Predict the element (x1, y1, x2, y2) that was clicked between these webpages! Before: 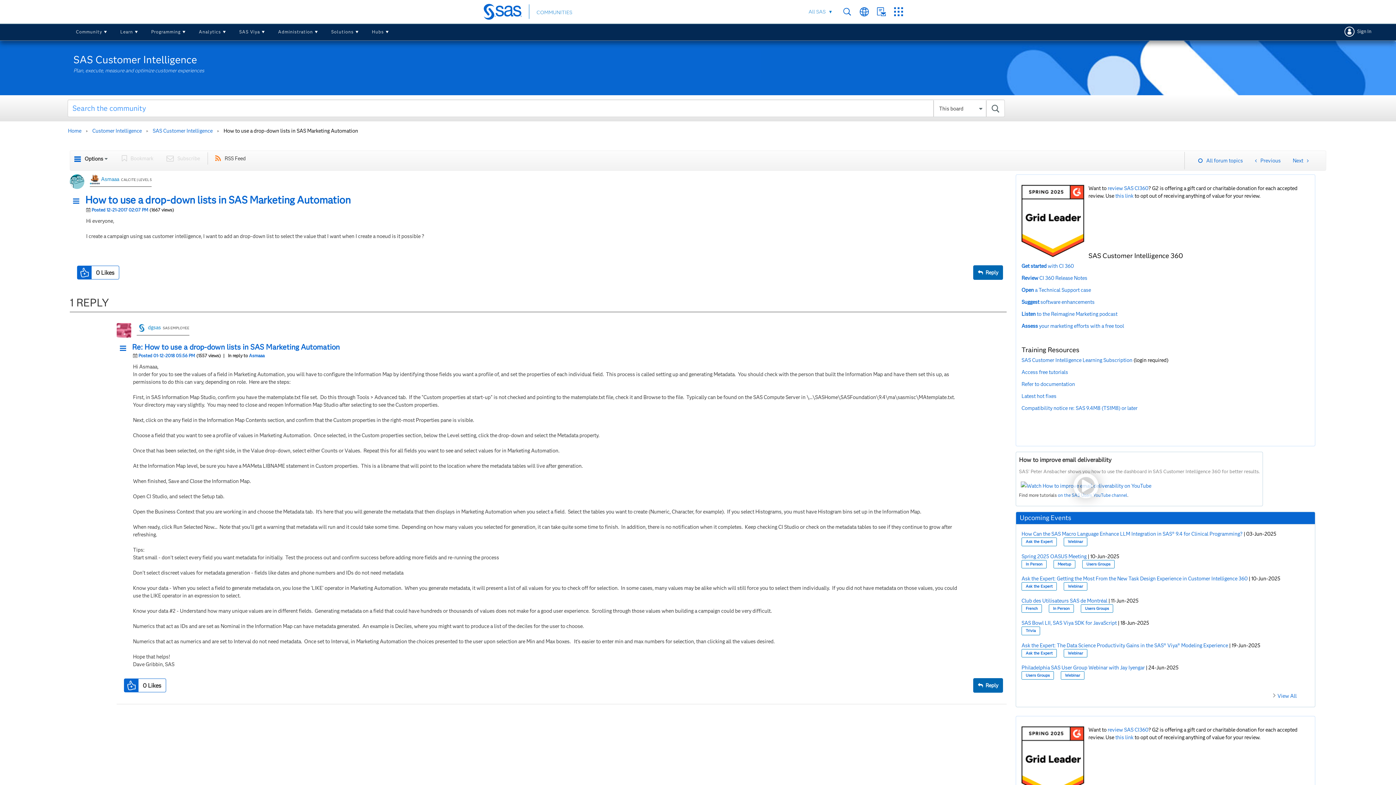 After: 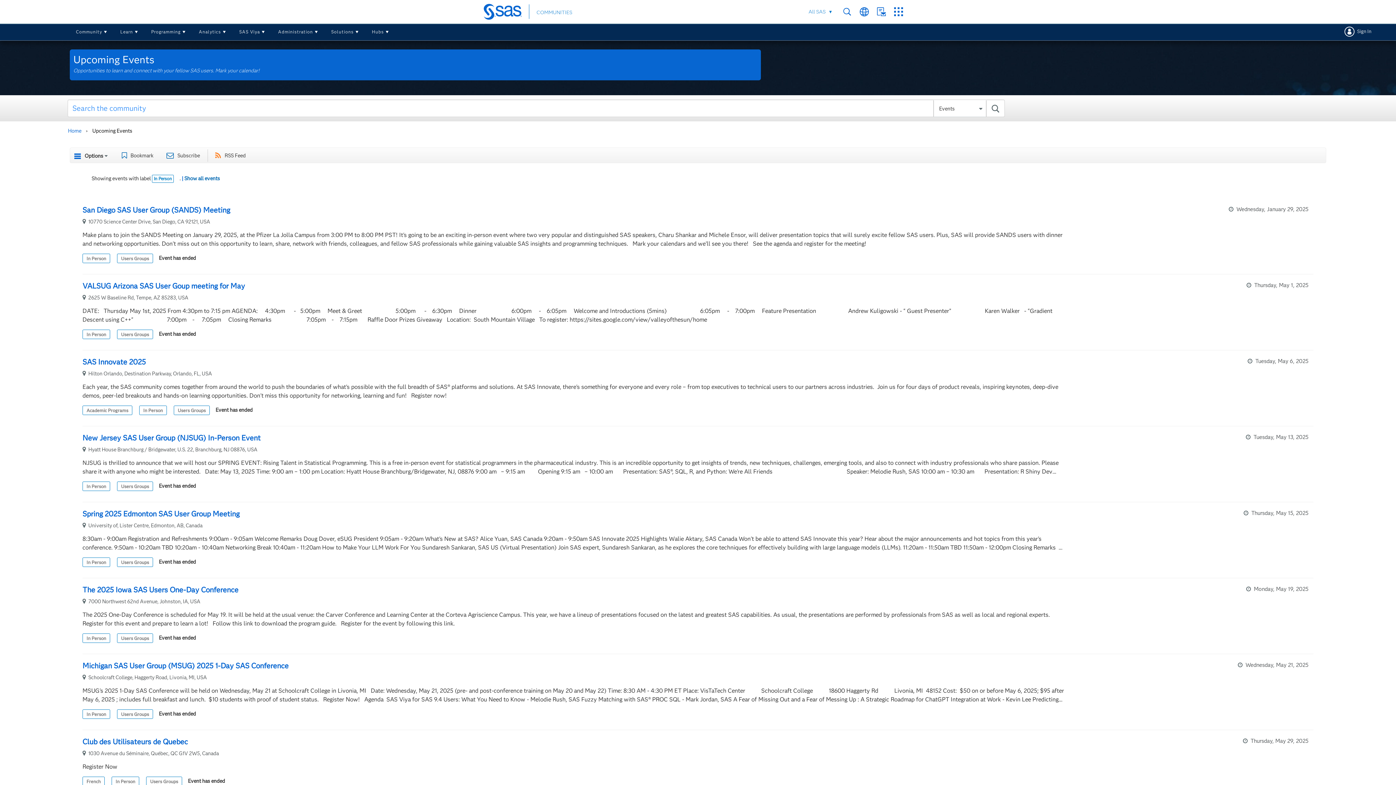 Action: label: In Person bbox: (1023, 562, 1045, 567)